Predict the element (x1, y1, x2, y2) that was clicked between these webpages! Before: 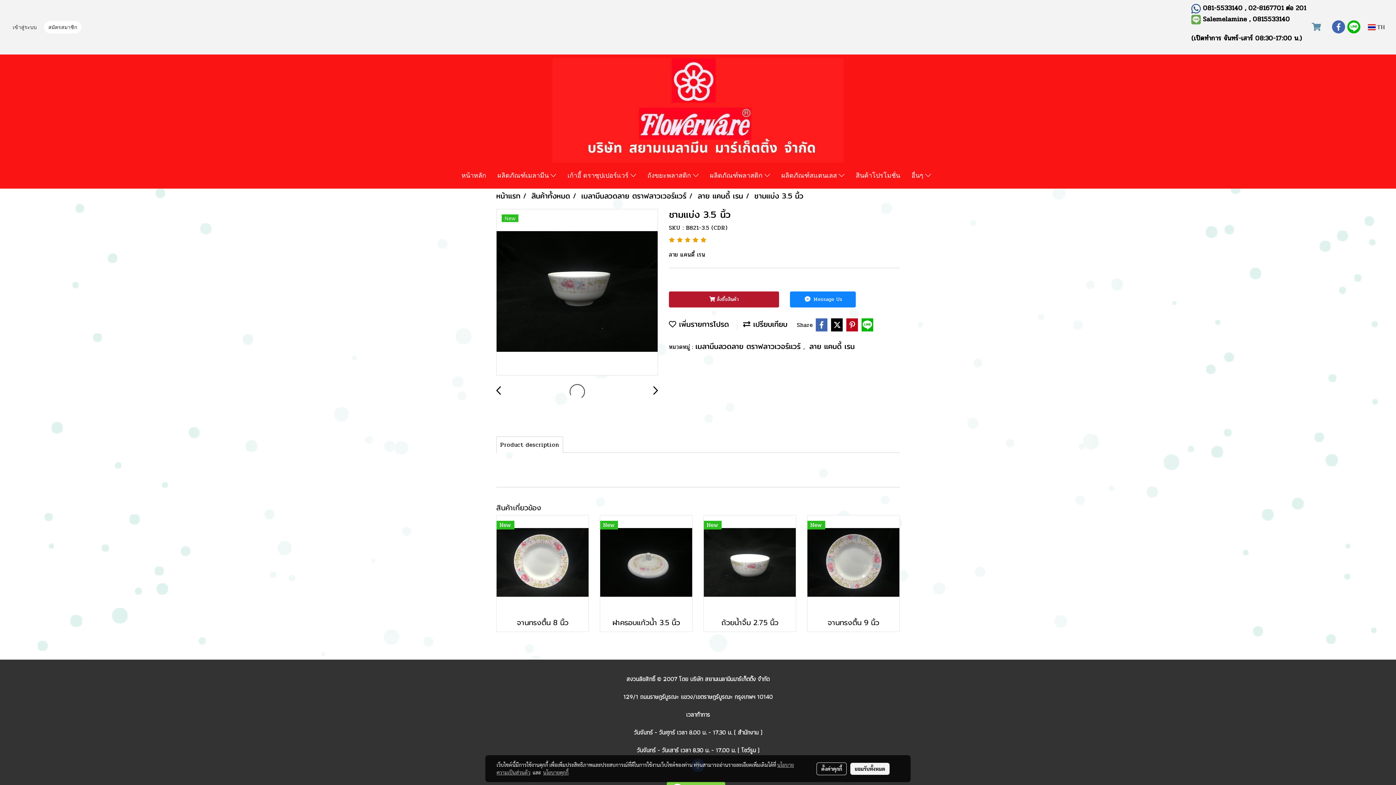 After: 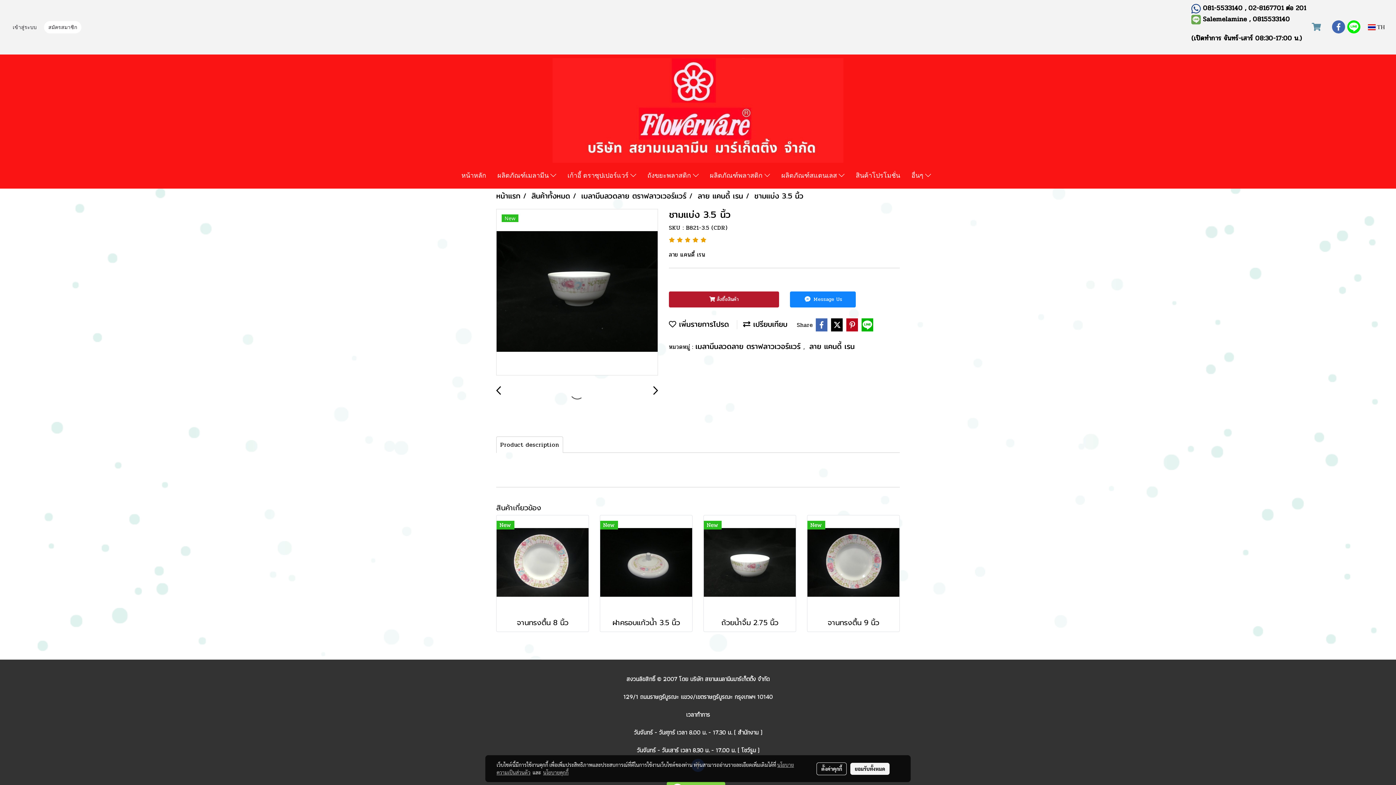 Action: bbox: (1347, 20, 1360, 33)